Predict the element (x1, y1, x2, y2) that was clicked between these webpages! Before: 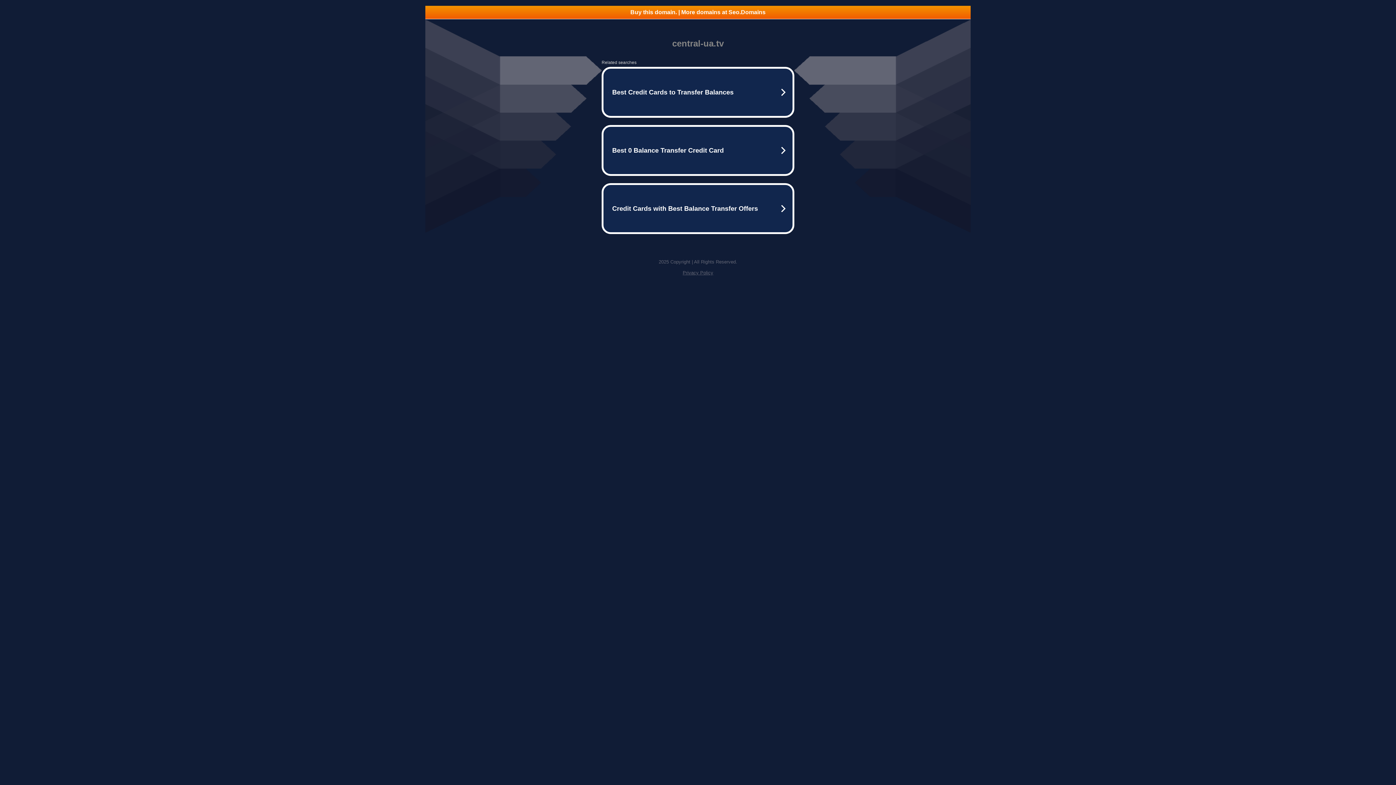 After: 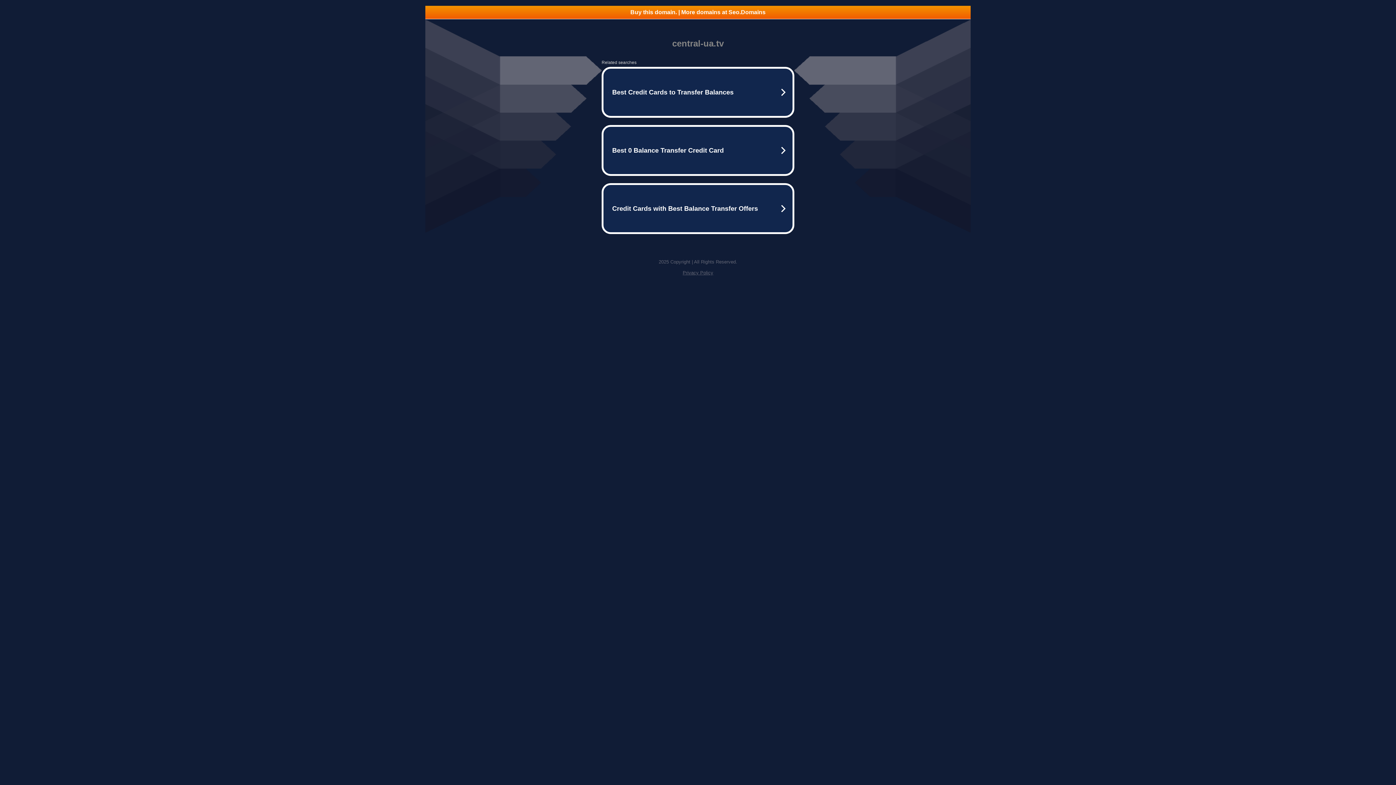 Action: bbox: (425, 5, 970, 18) label: Buy this domain. | More domains at Seo.Domains